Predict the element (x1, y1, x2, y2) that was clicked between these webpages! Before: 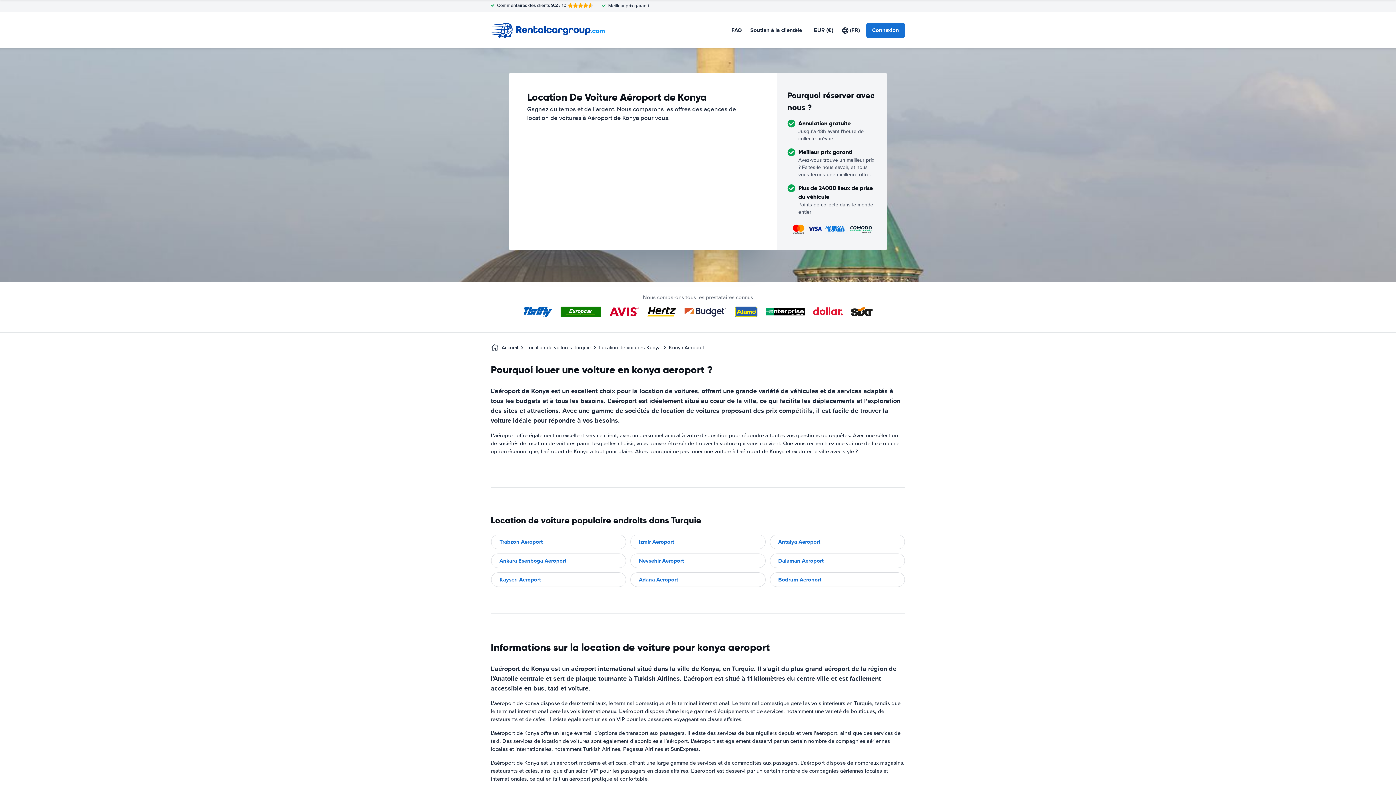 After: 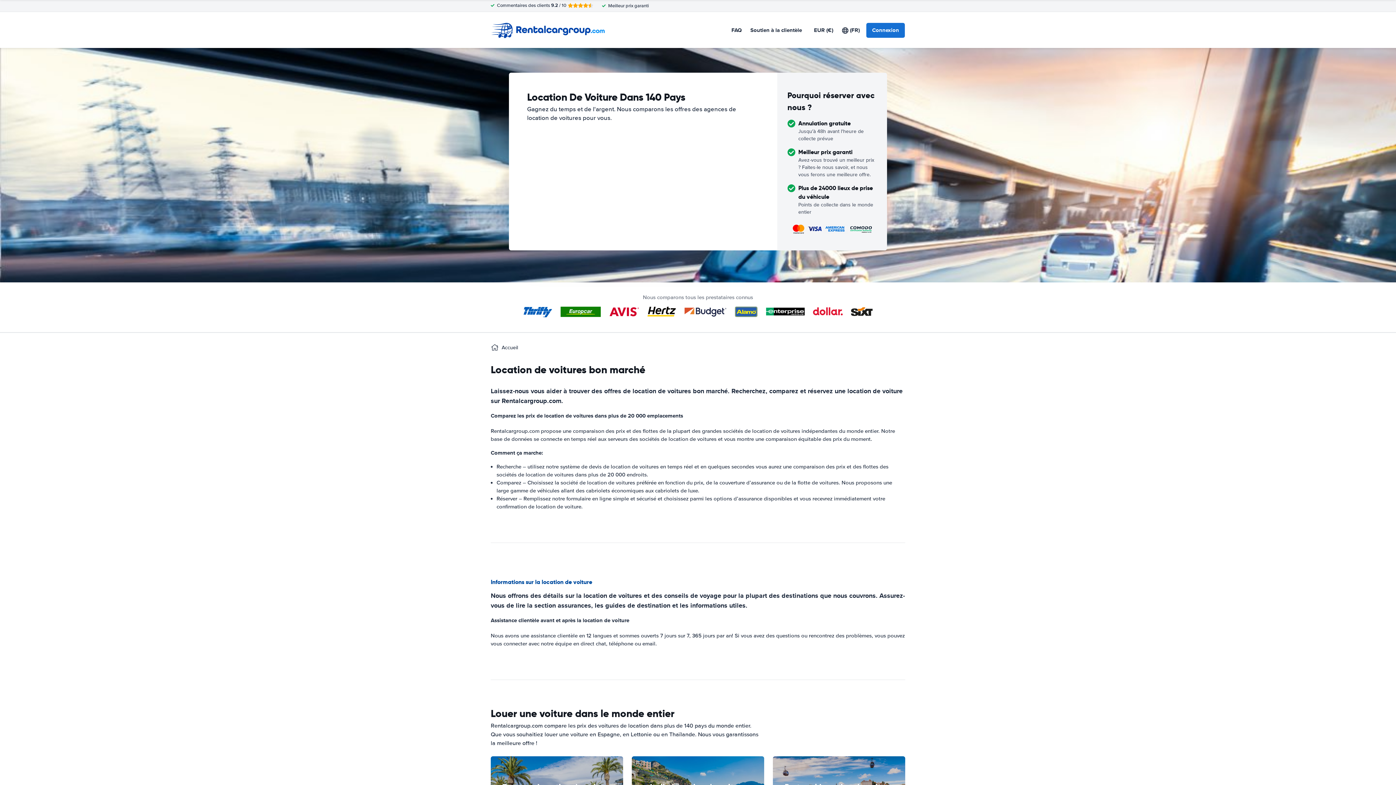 Action: bbox: (490, 22, 614, 38)